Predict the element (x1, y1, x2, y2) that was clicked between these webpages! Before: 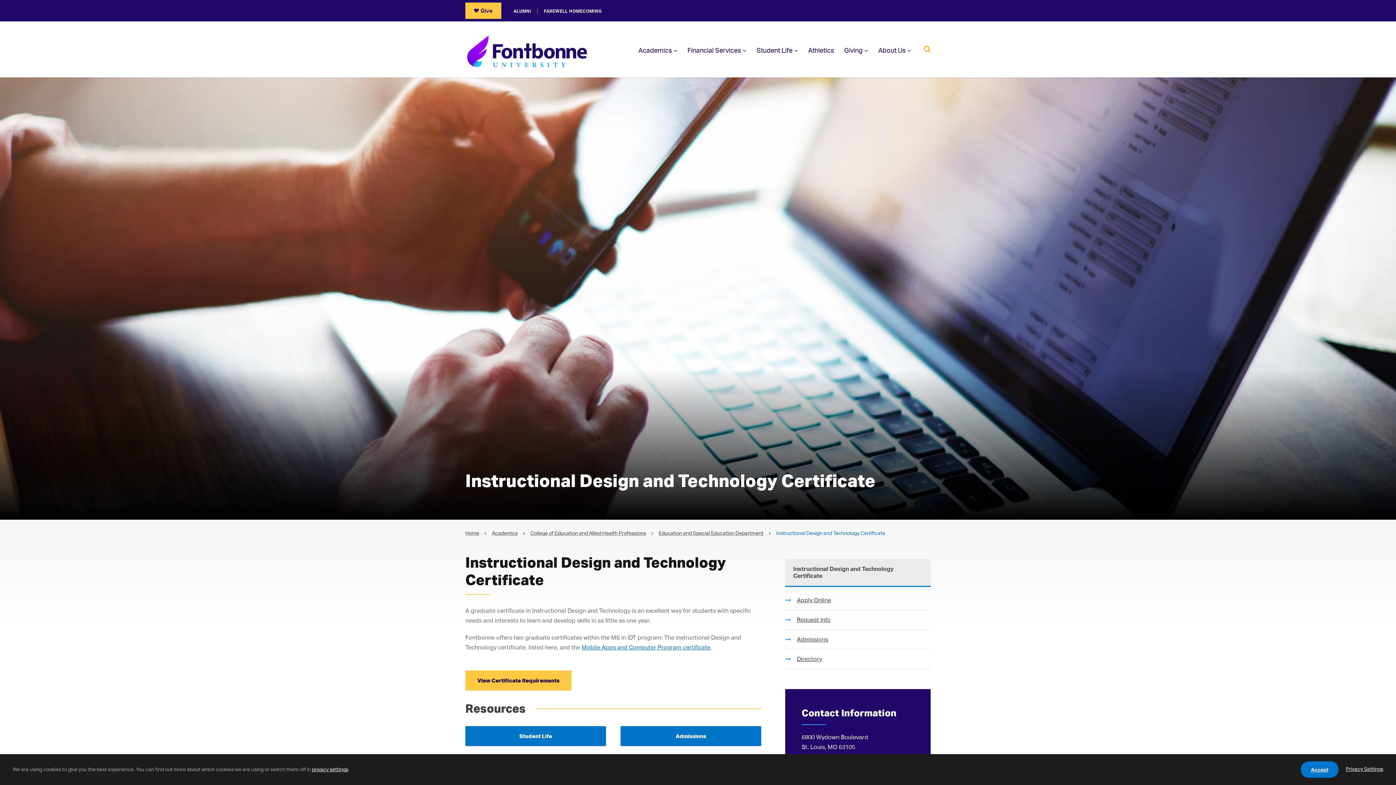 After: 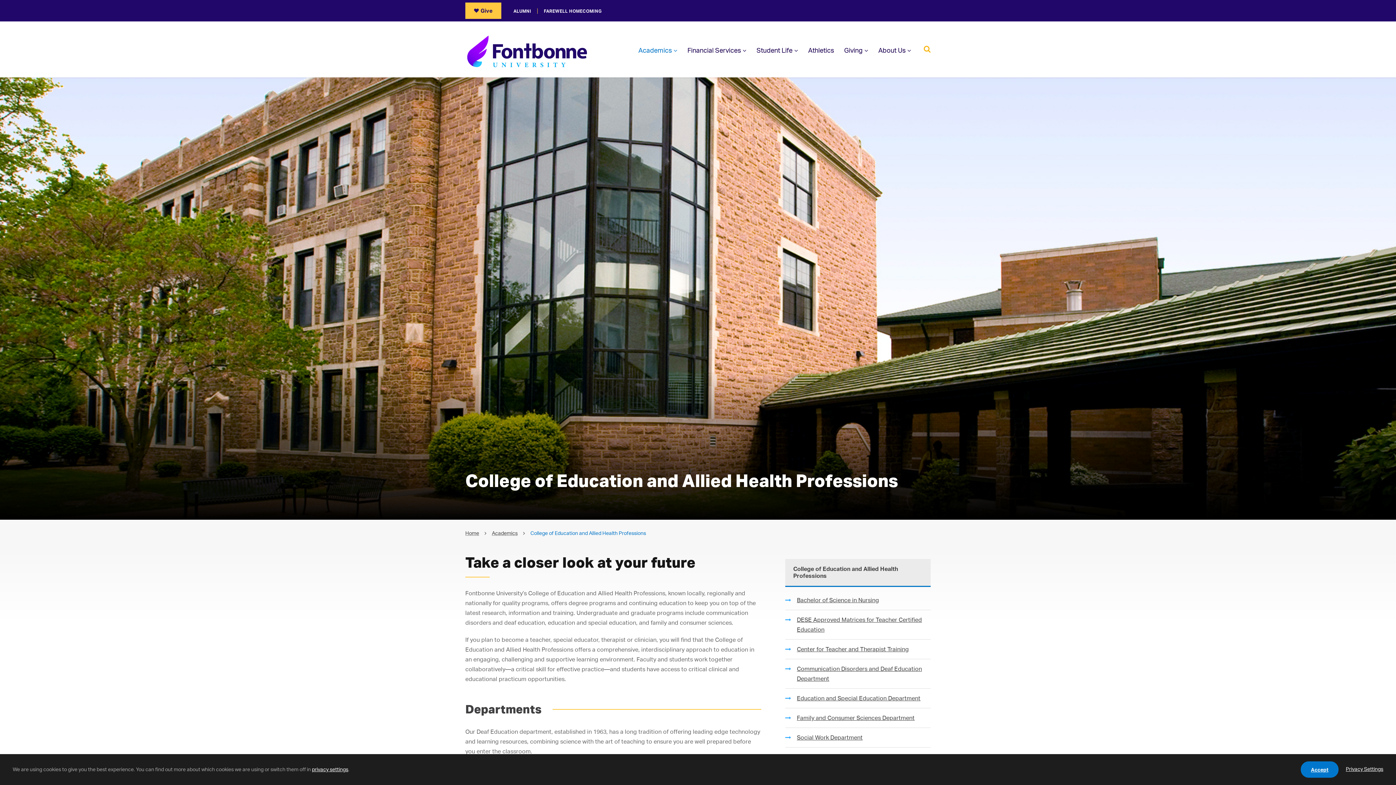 Action: label: College of Education and Allied Health Professions bbox: (530, 530, 646, 536)